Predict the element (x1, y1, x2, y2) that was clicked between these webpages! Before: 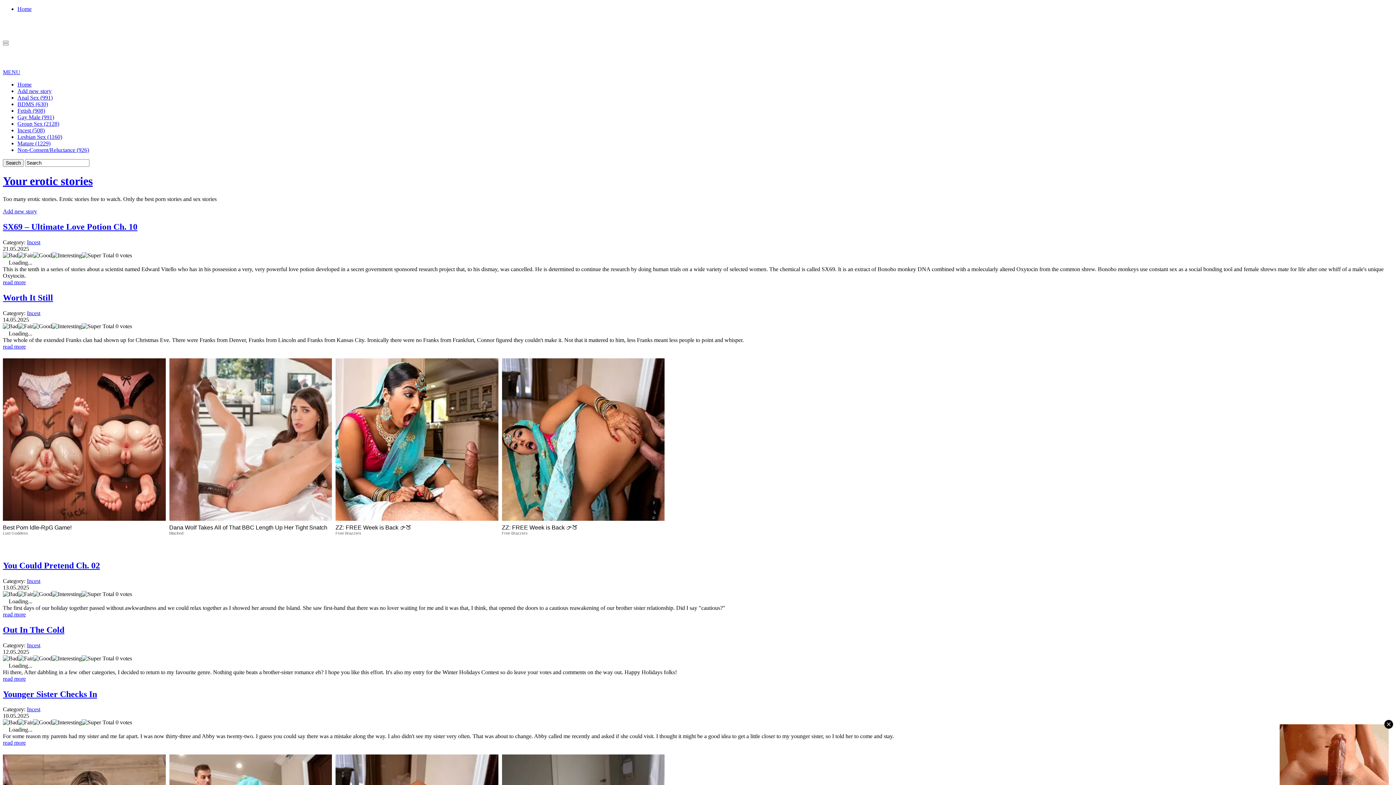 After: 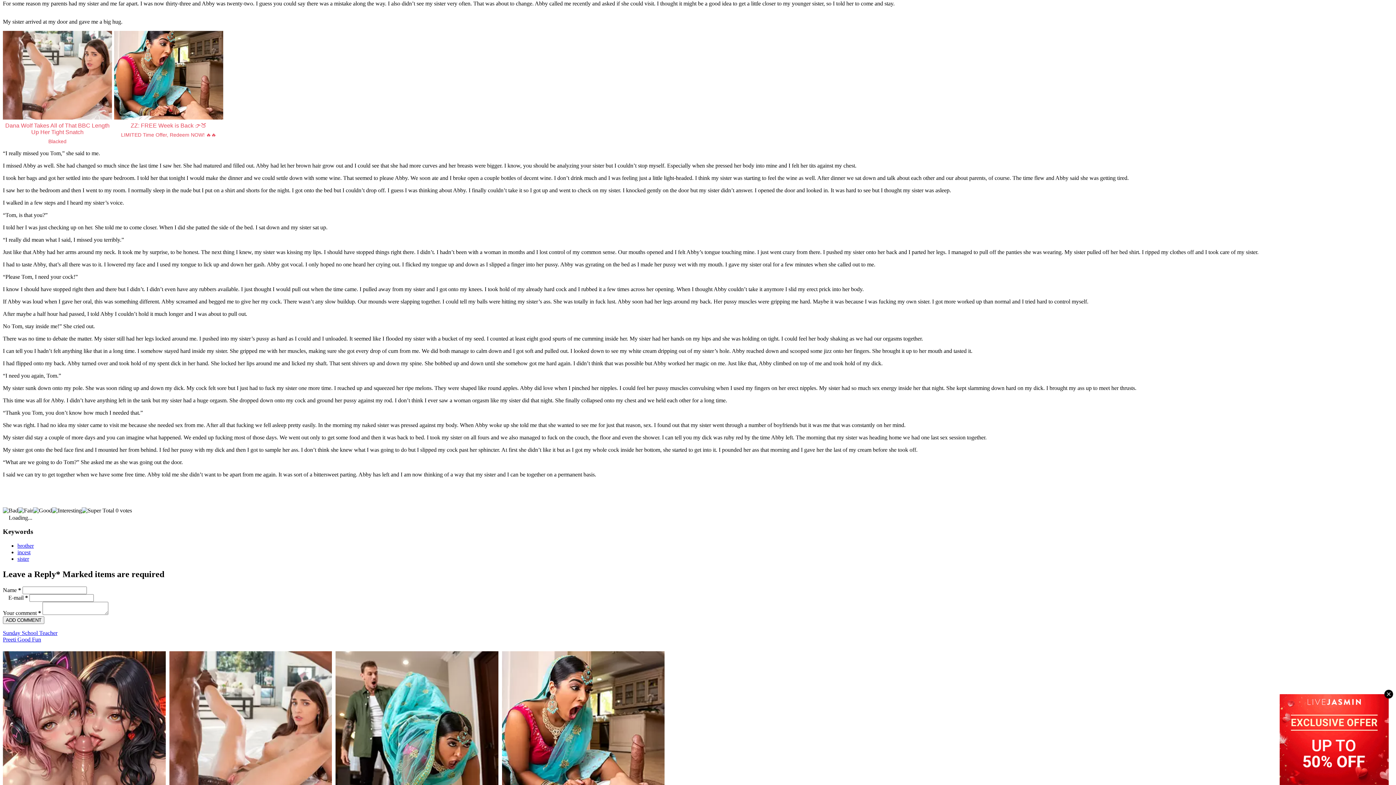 Action: bbox: (2, 740, 1393, 746) label: read more